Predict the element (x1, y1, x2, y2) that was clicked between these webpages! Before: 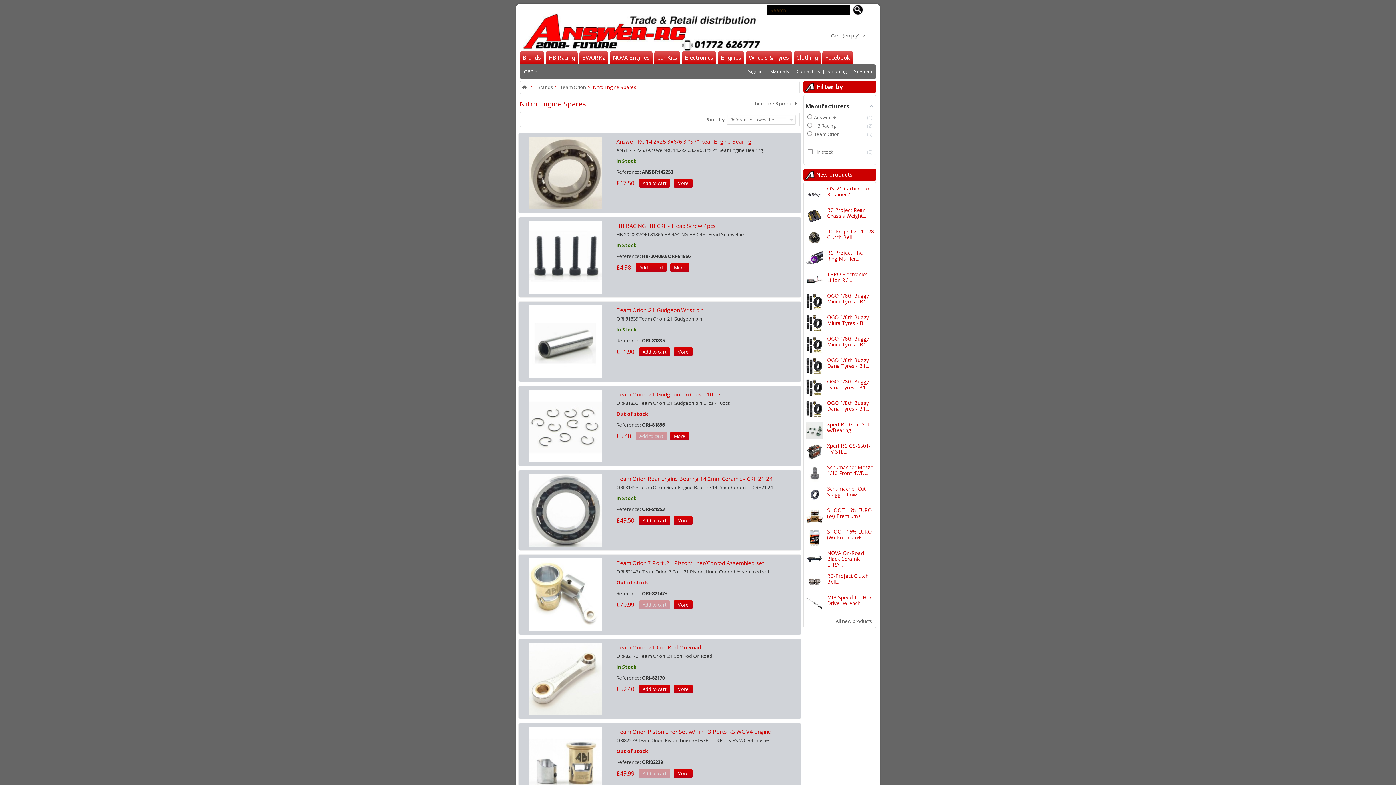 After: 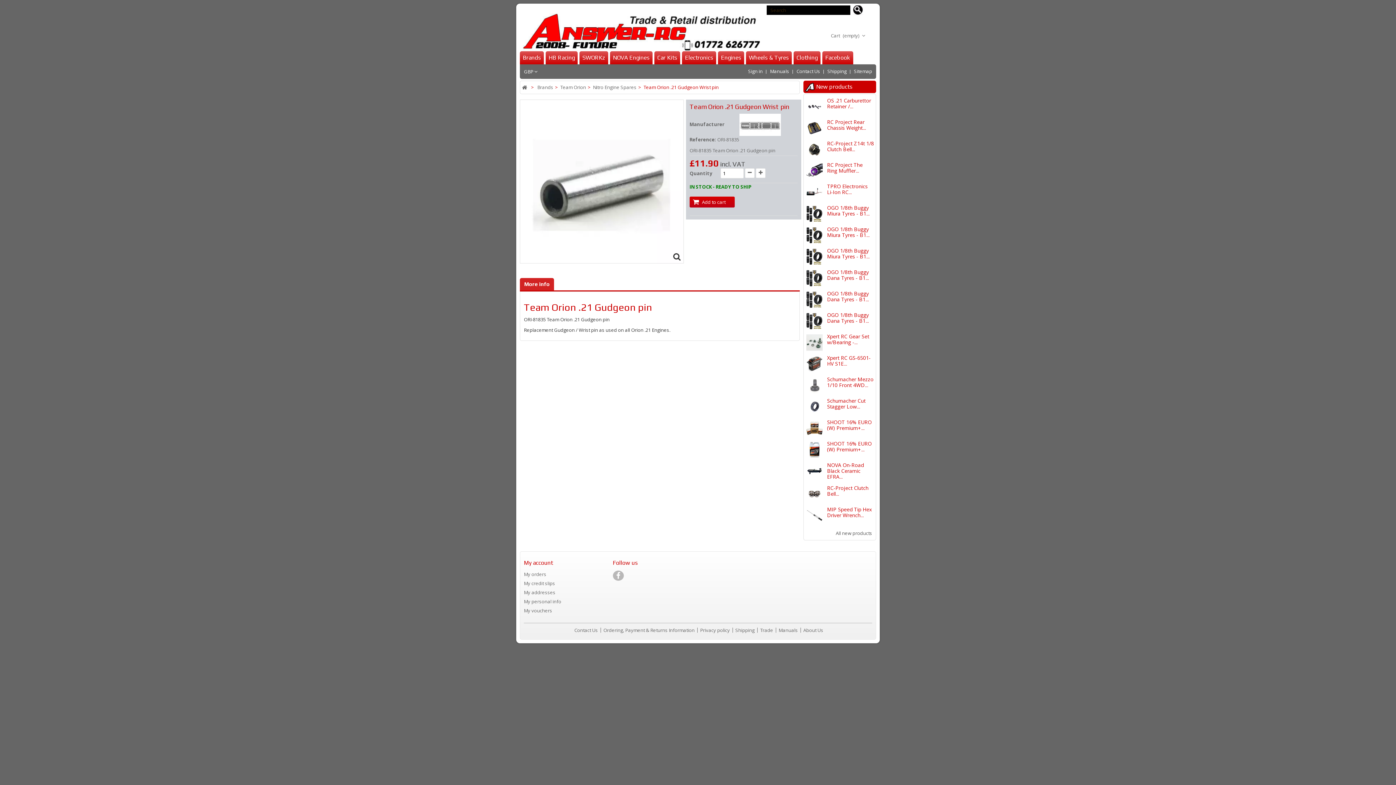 Action: bbox: (529, 337, 602, 344)